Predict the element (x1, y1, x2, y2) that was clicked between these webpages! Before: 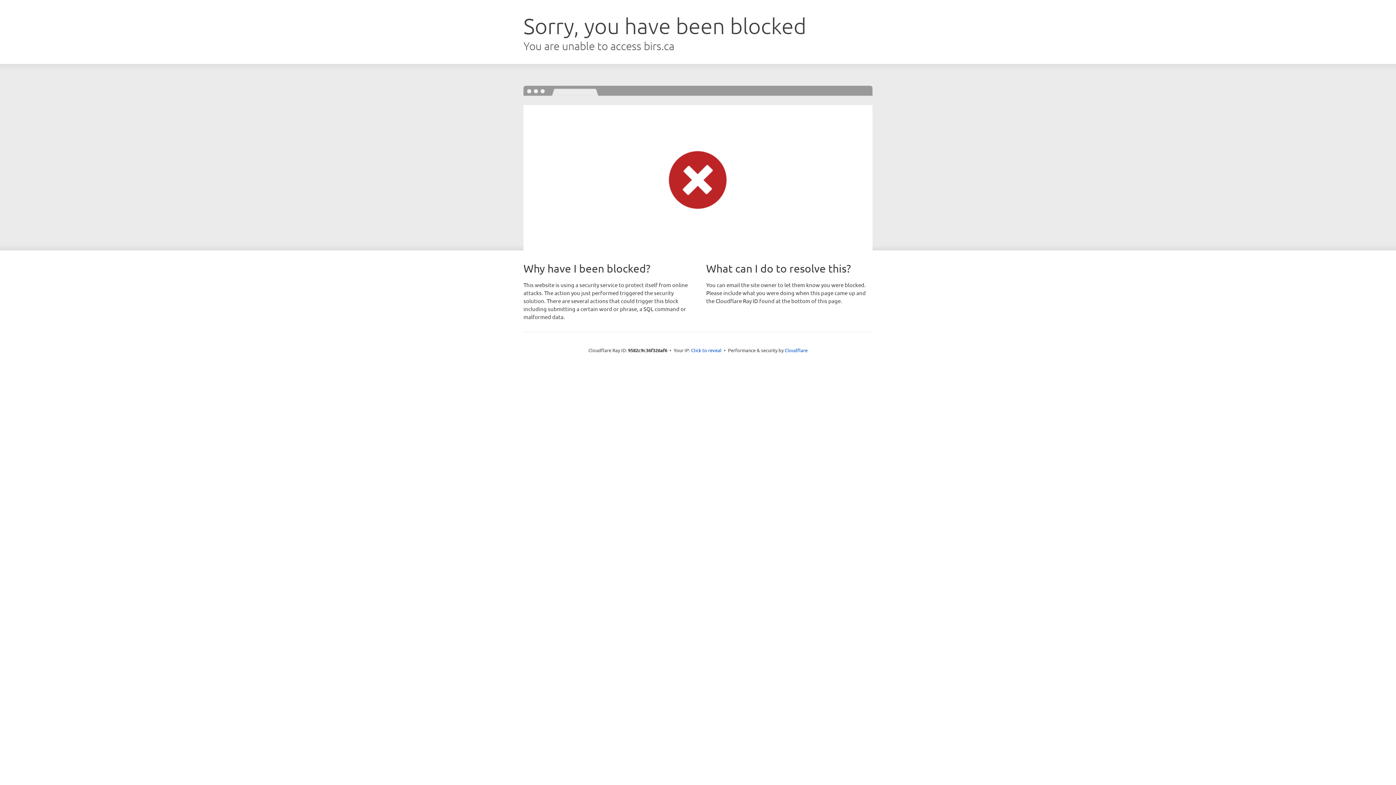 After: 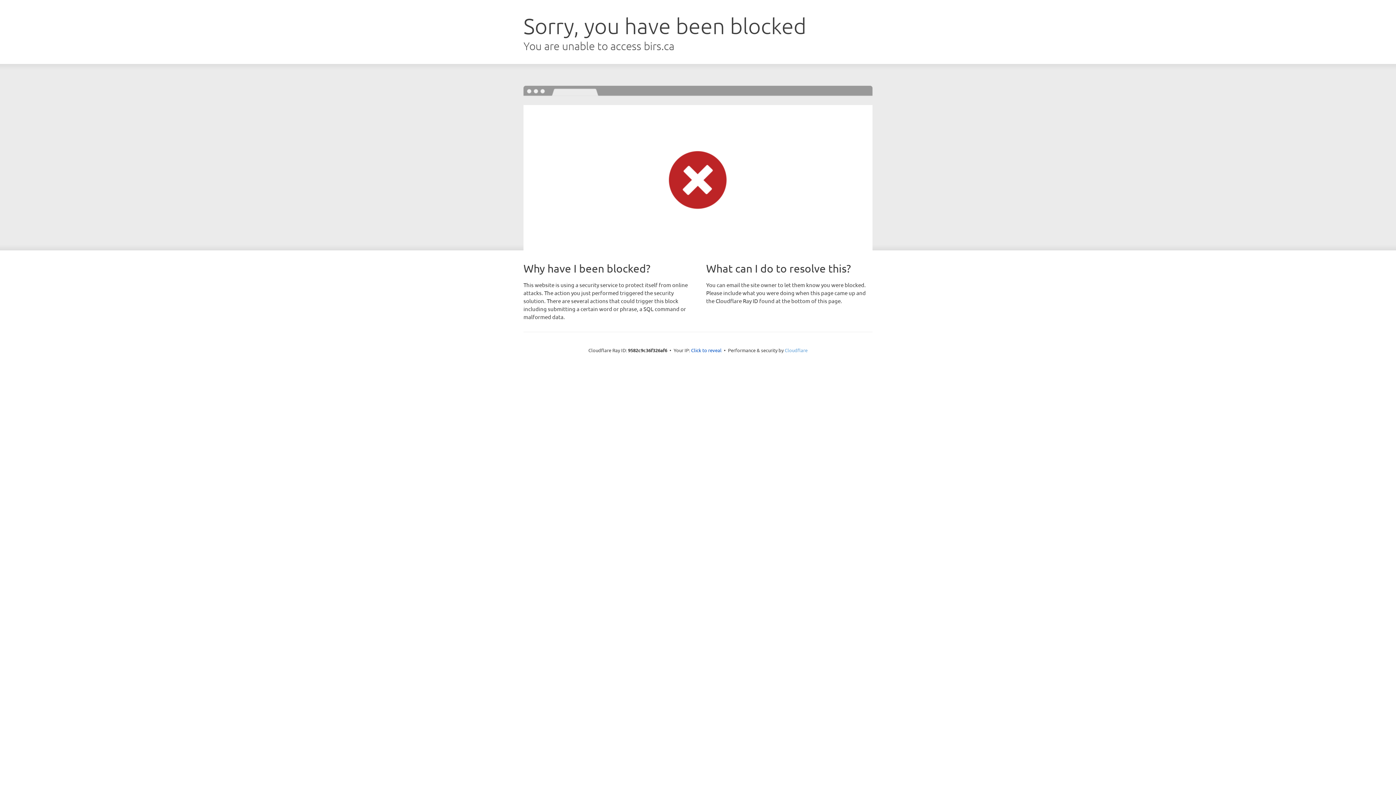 Action: label: Cloudflare bbox: (784, 347, 807, 353)